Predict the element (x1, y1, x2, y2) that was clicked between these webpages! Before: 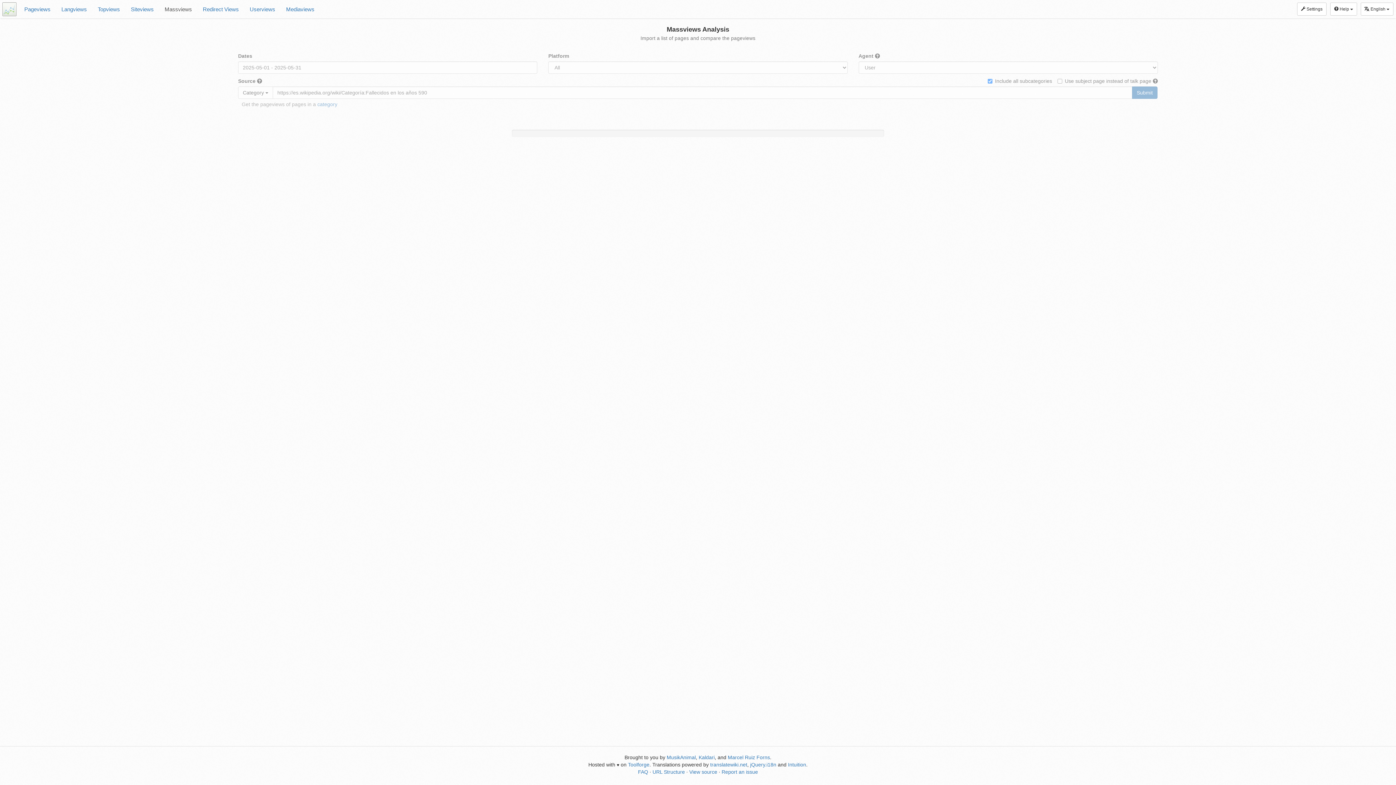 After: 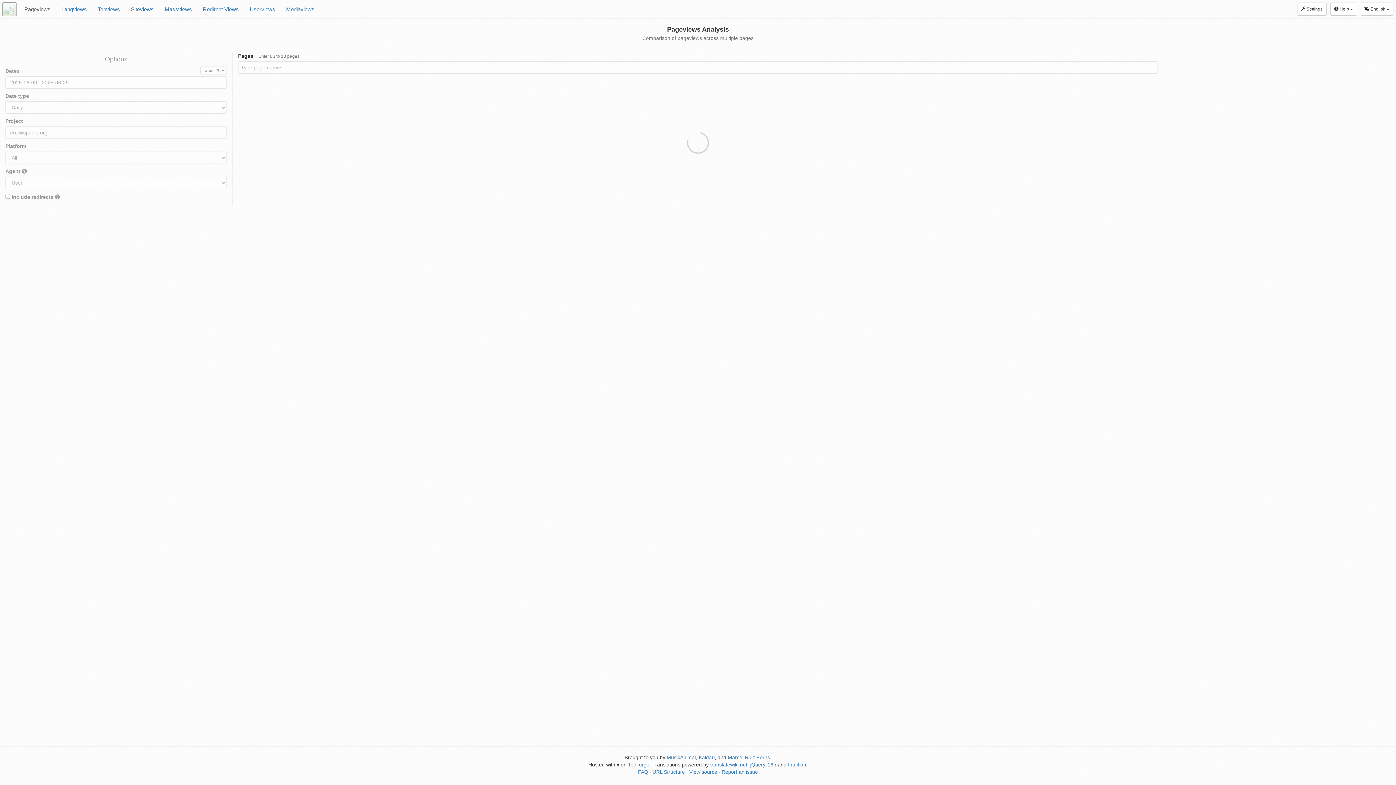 Action: bbox: (2, 2, 16, 16)